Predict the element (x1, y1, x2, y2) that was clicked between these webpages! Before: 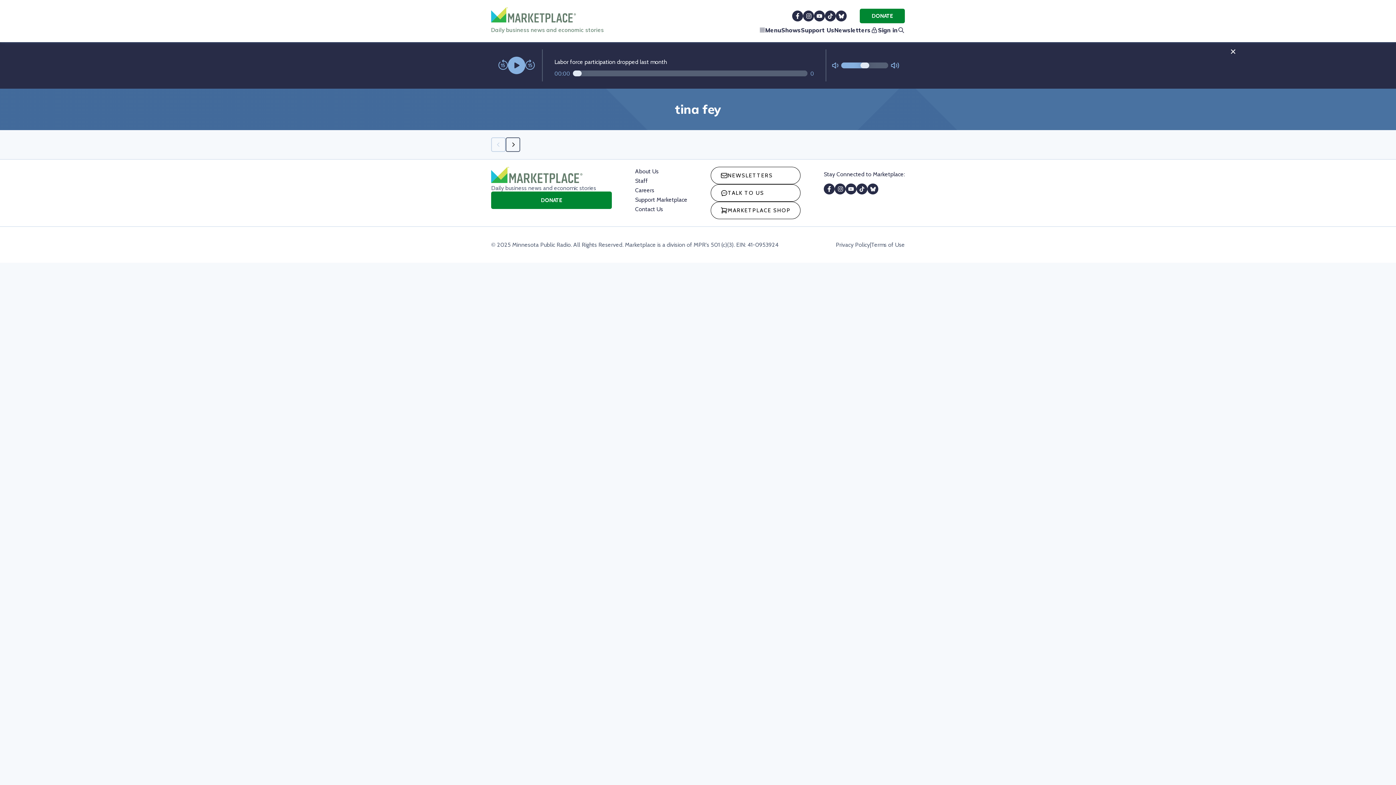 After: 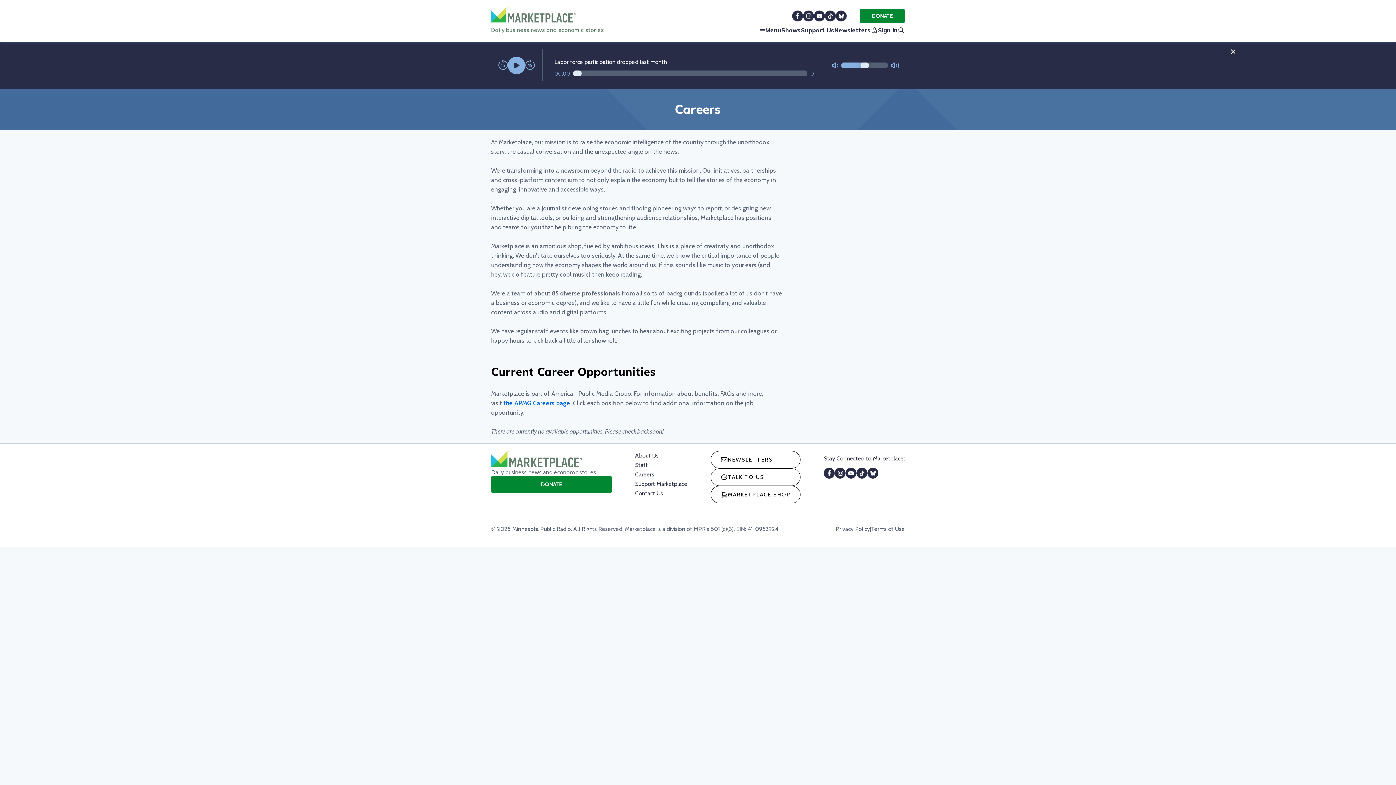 Action: label: Careers bbox: (635, 186, 654, 193)